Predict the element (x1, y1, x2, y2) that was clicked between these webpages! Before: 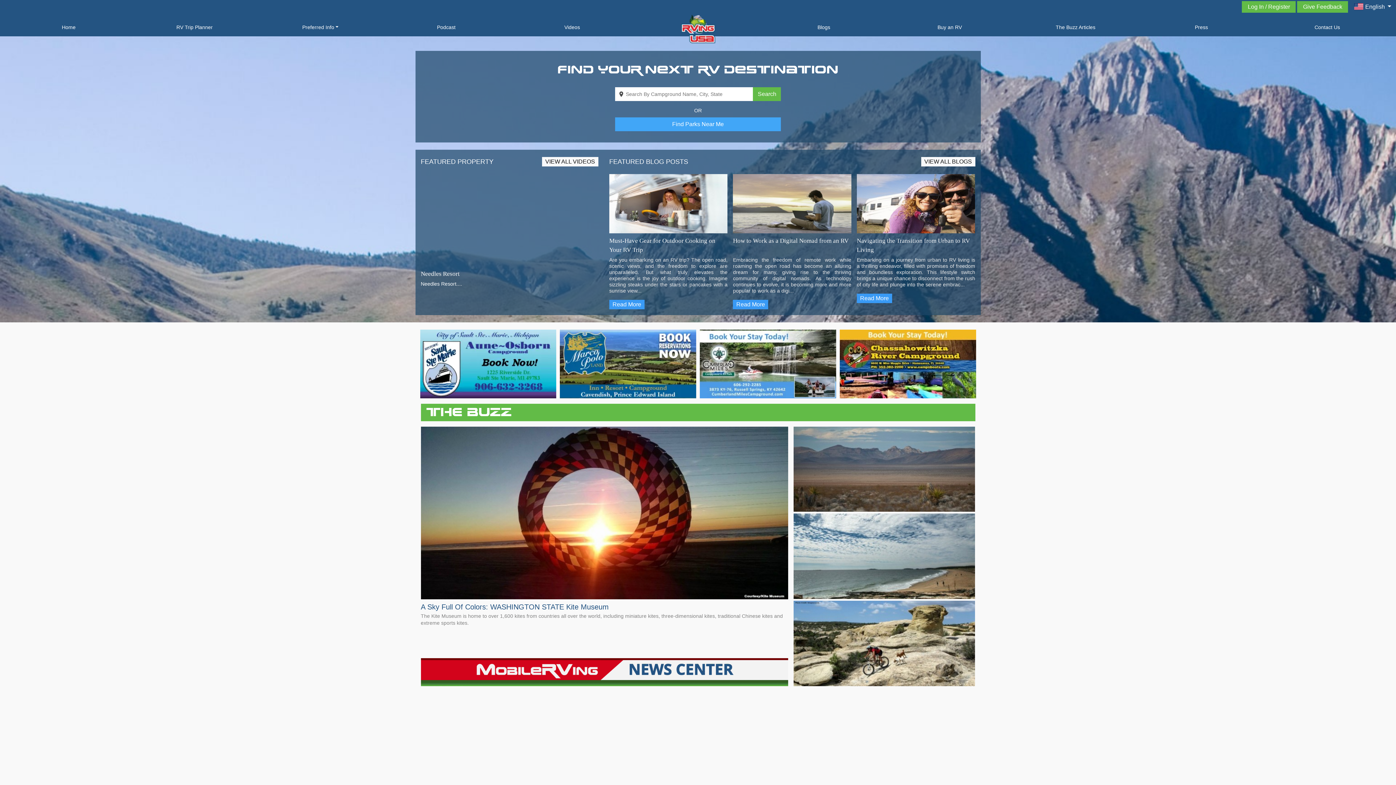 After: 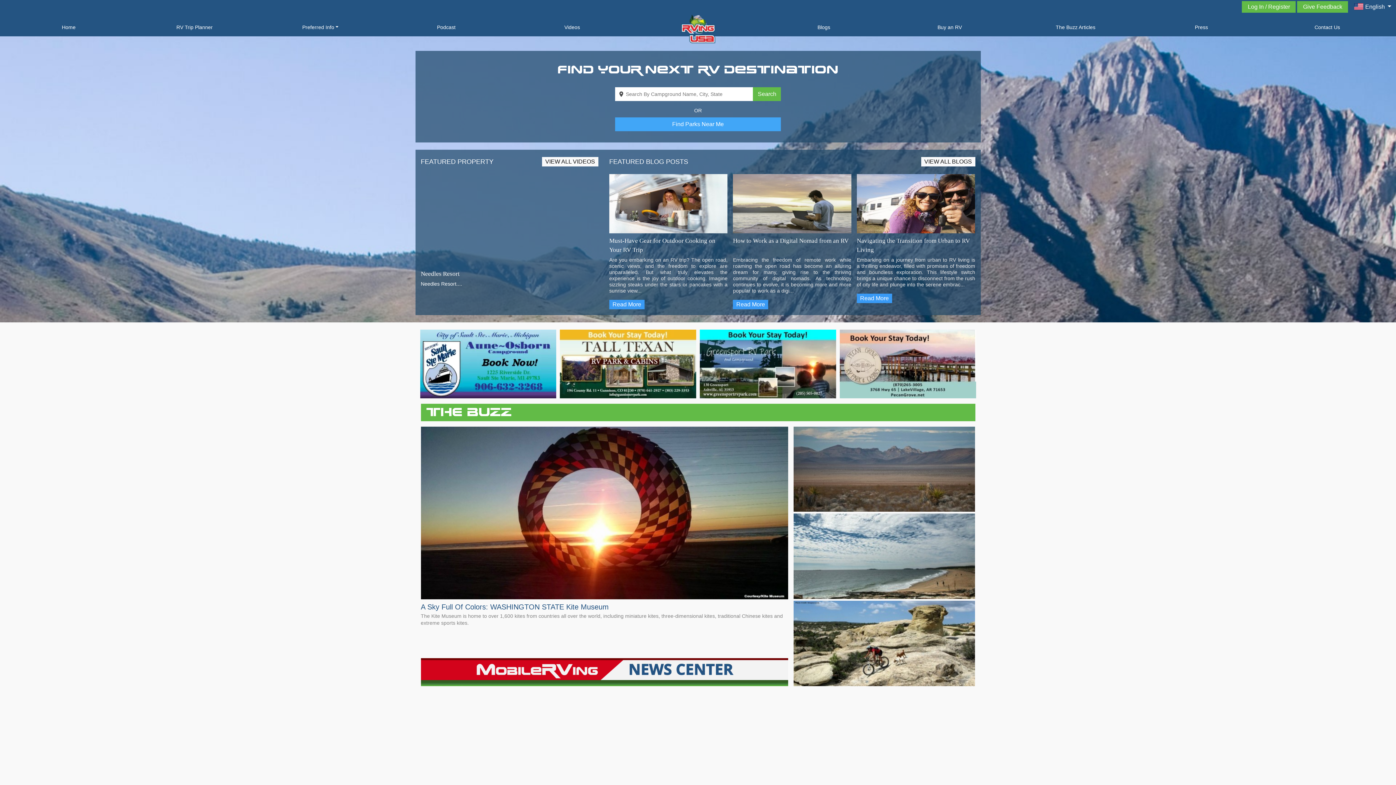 Action: label: Home bbox: (5, 20, 131, 34)